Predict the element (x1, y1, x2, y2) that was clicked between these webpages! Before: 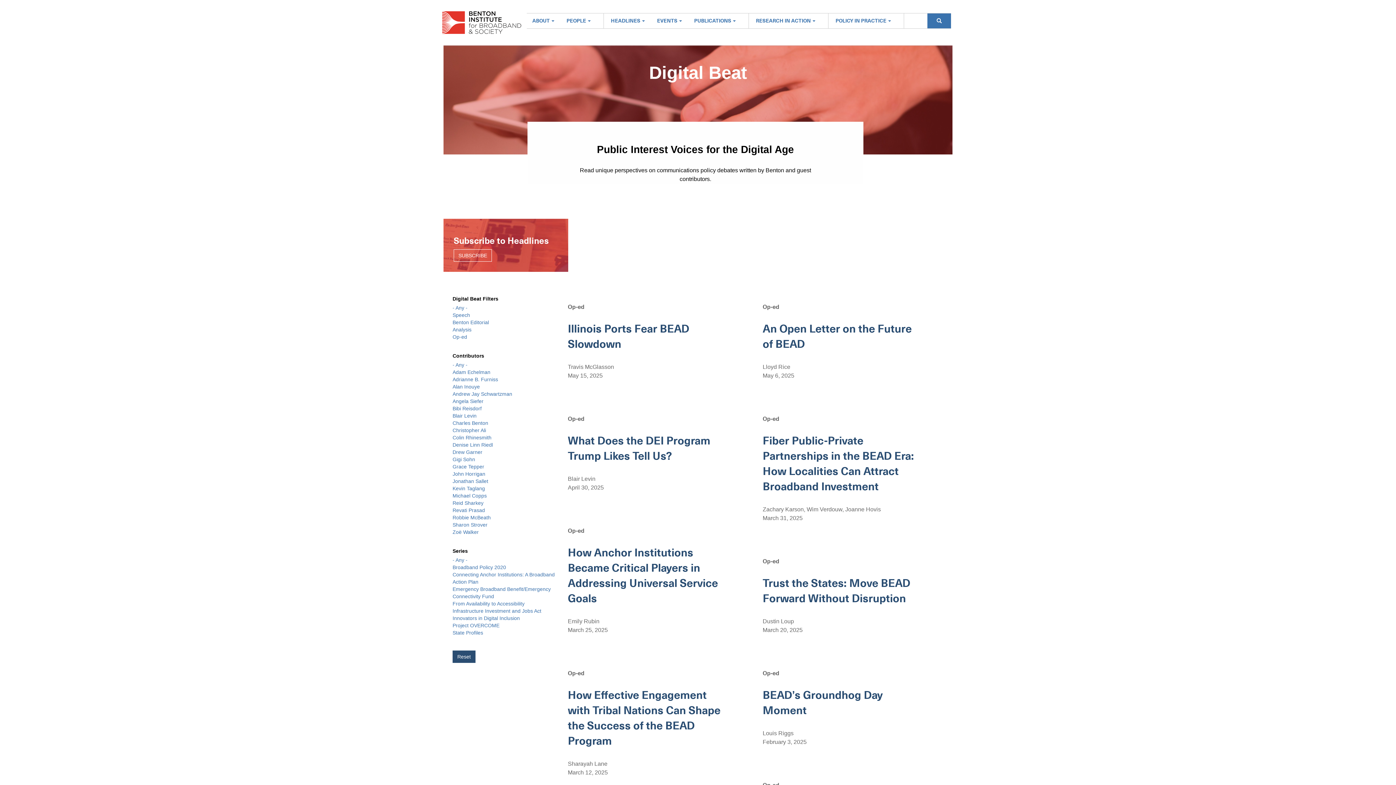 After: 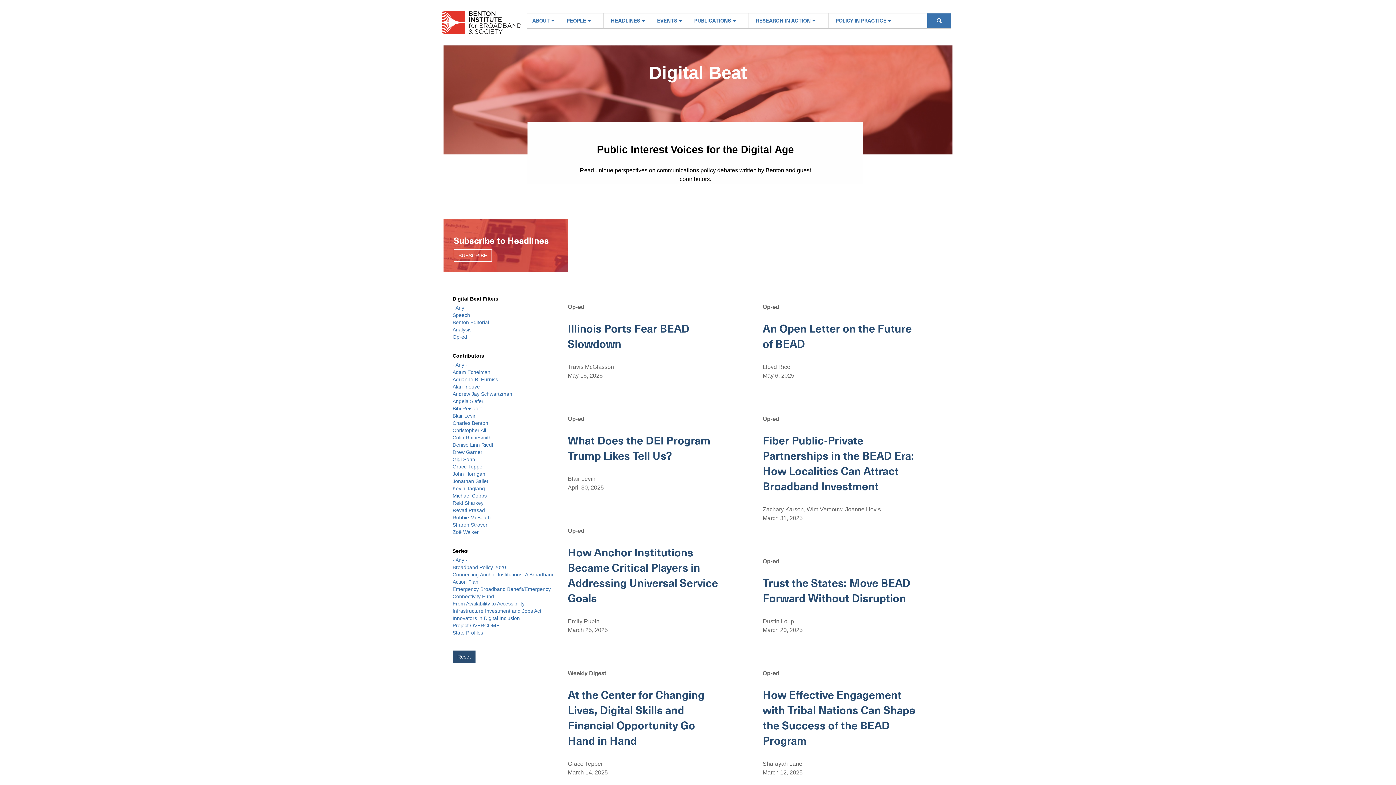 Action: label: Innovators in Digital Inclusion bbox: (452, 615, 520, 621)